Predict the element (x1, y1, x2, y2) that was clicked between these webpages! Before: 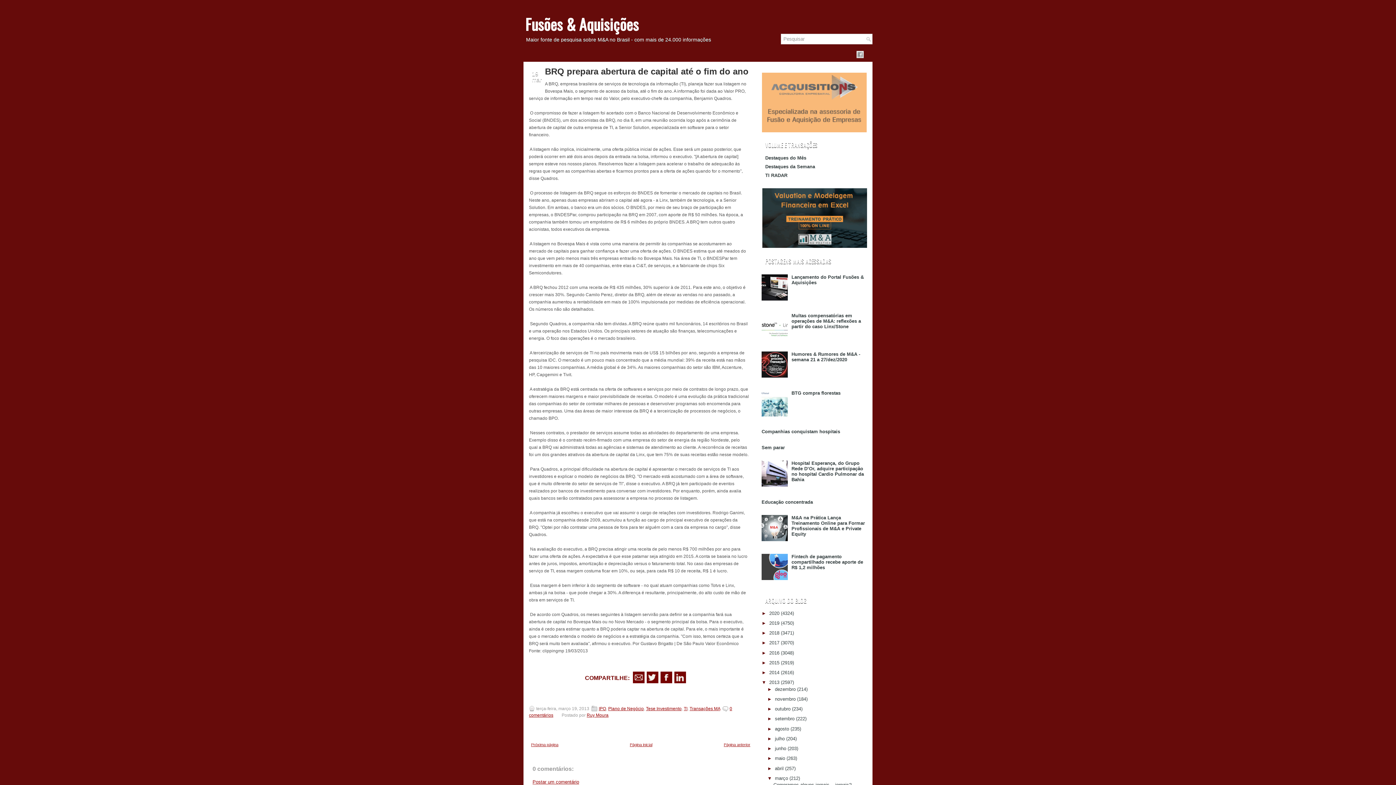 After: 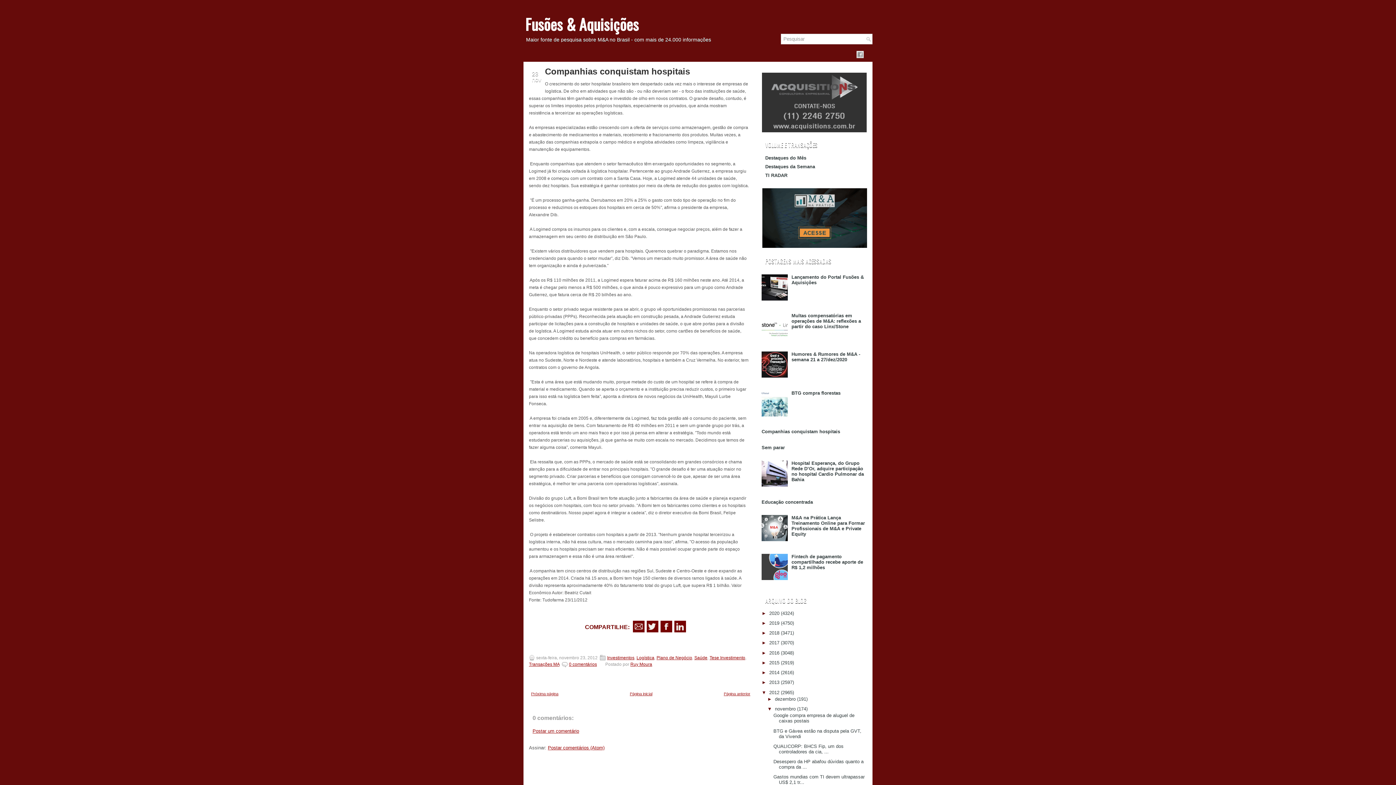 Action: bbox: (761, 429, 840, 434) label: Companhias conquistam hospitais